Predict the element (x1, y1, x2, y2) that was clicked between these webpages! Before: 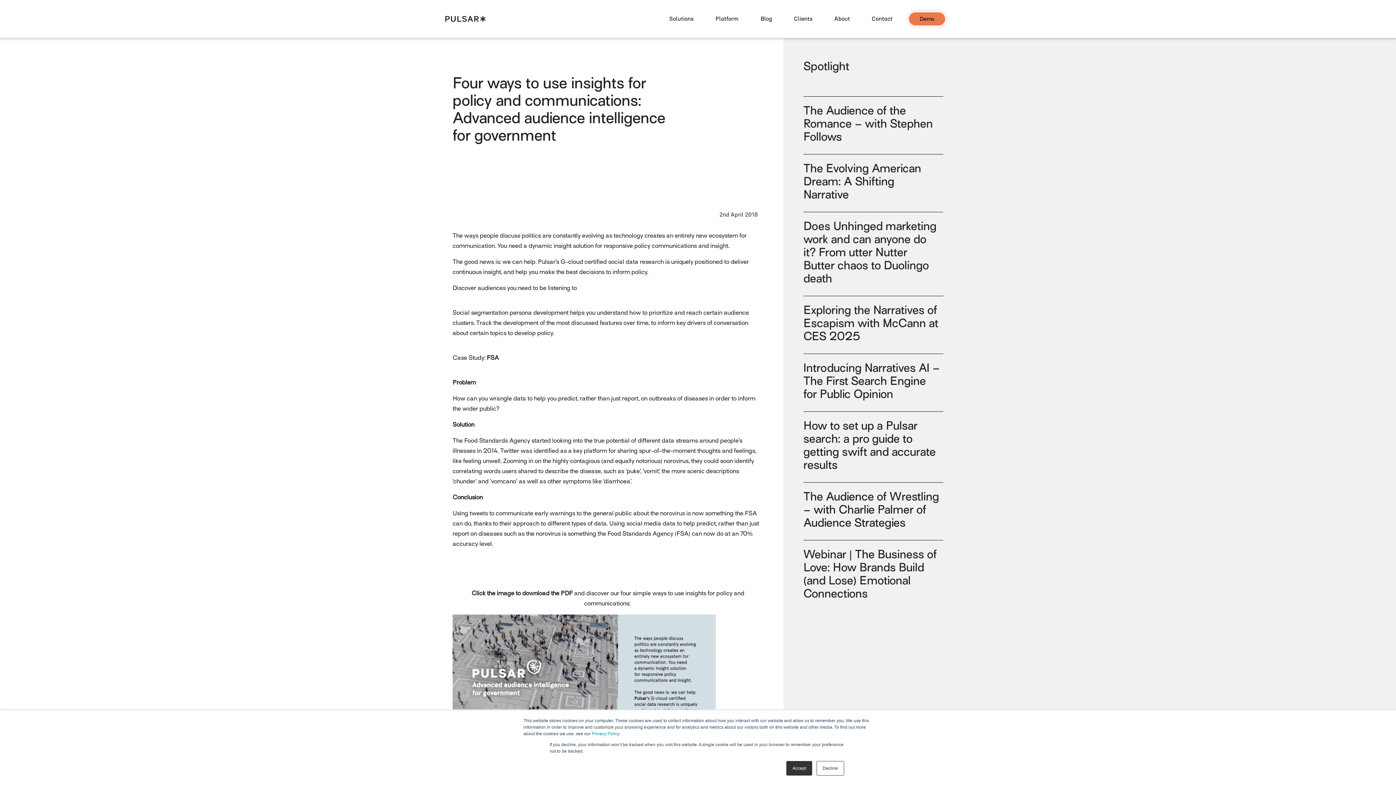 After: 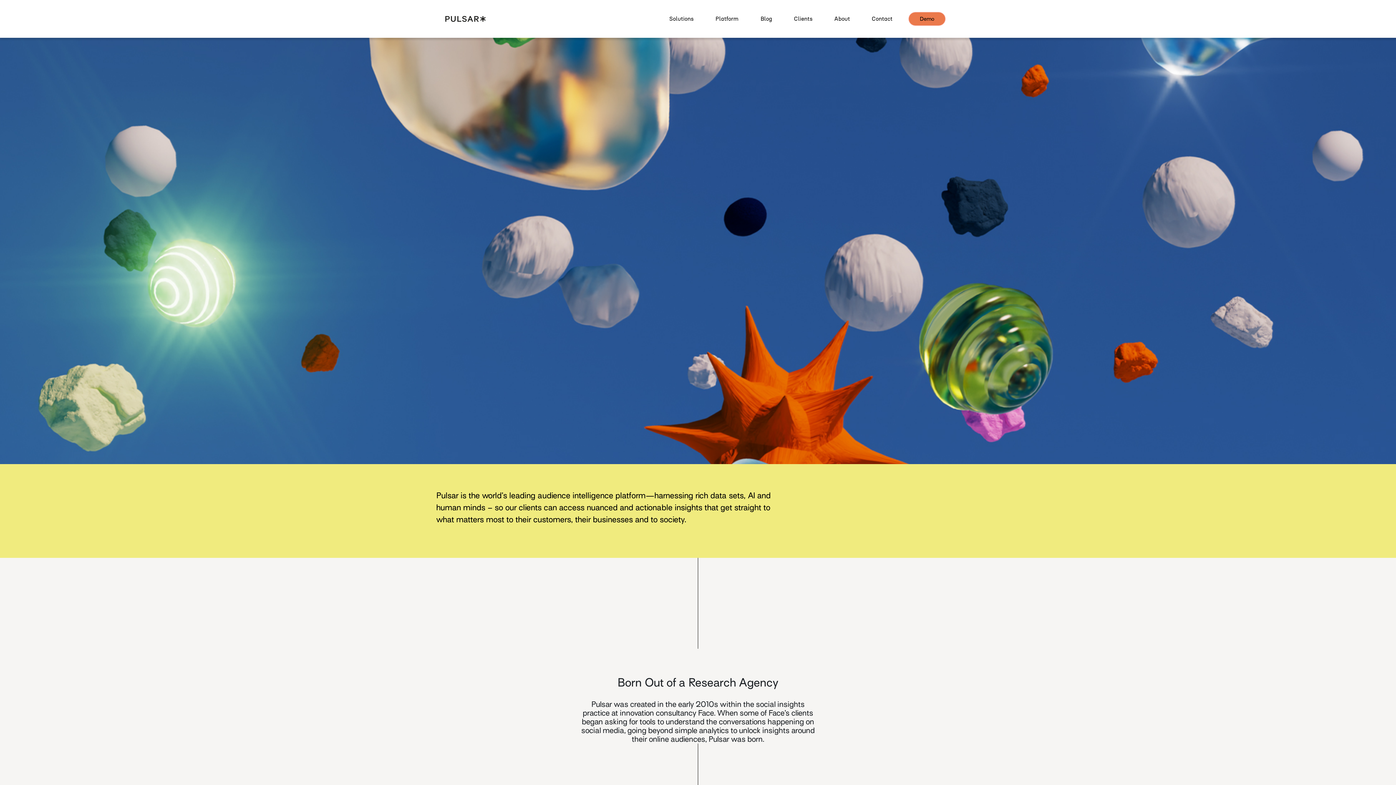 Action: label: About bbox: (823, 15, 861, 22)